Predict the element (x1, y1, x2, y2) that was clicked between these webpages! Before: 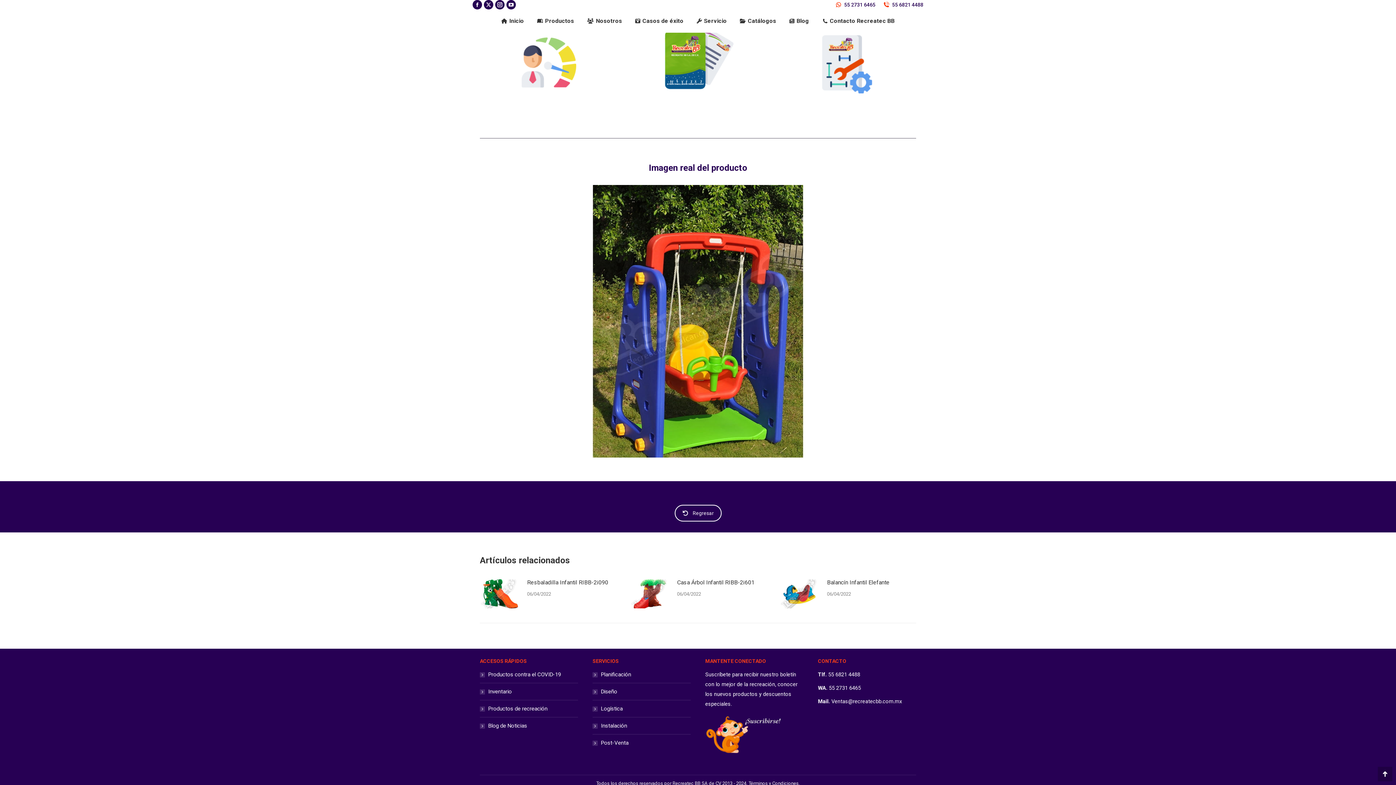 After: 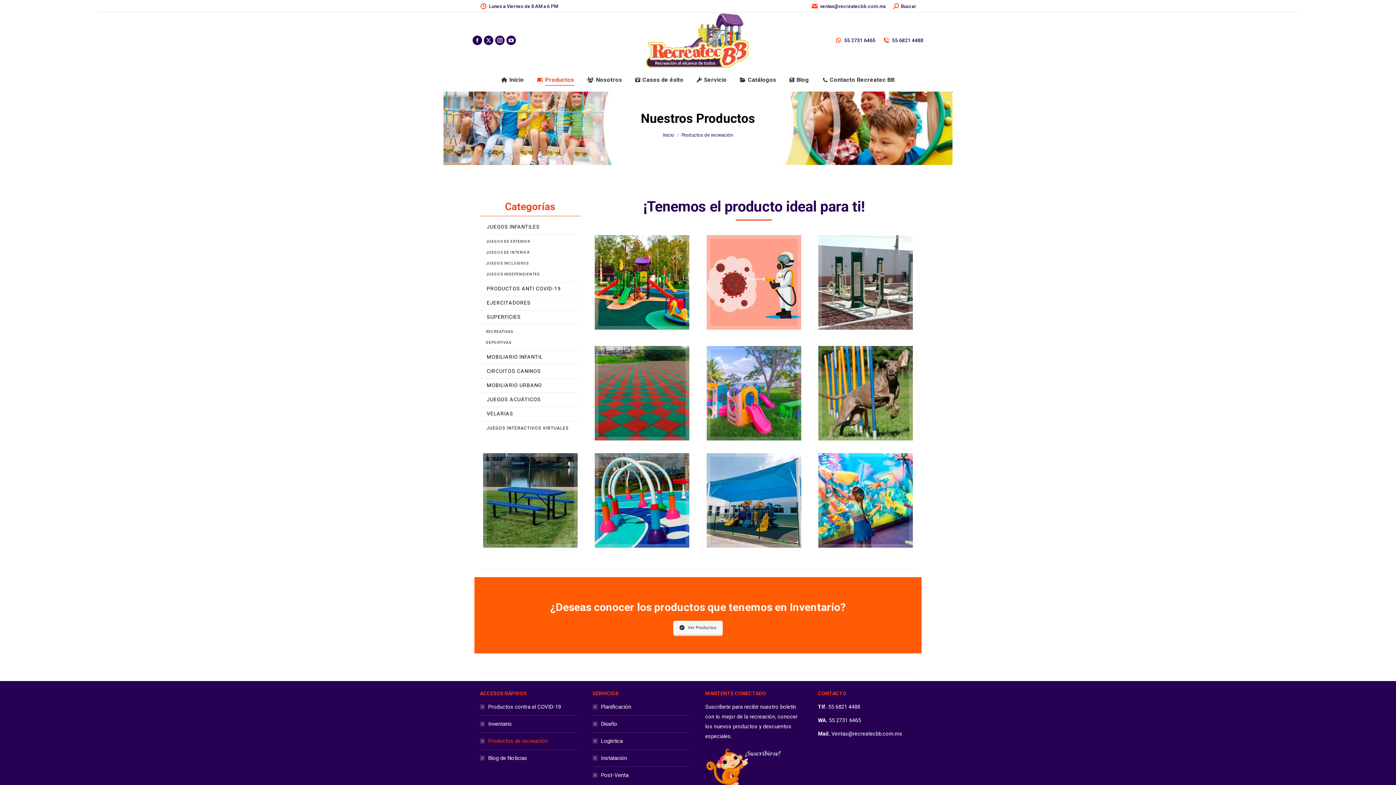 Action: bbox: (480, 704, 547, 714) label: Productos de recreación